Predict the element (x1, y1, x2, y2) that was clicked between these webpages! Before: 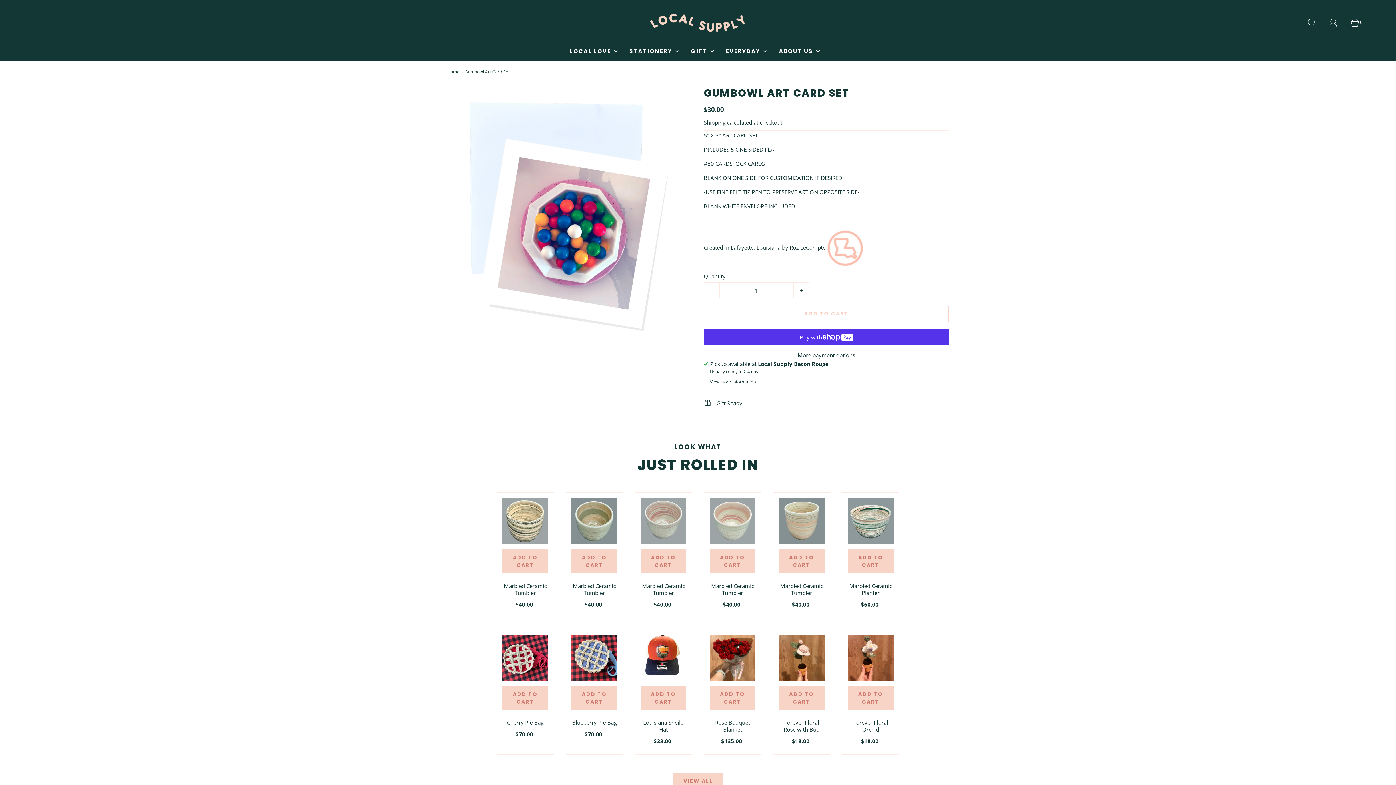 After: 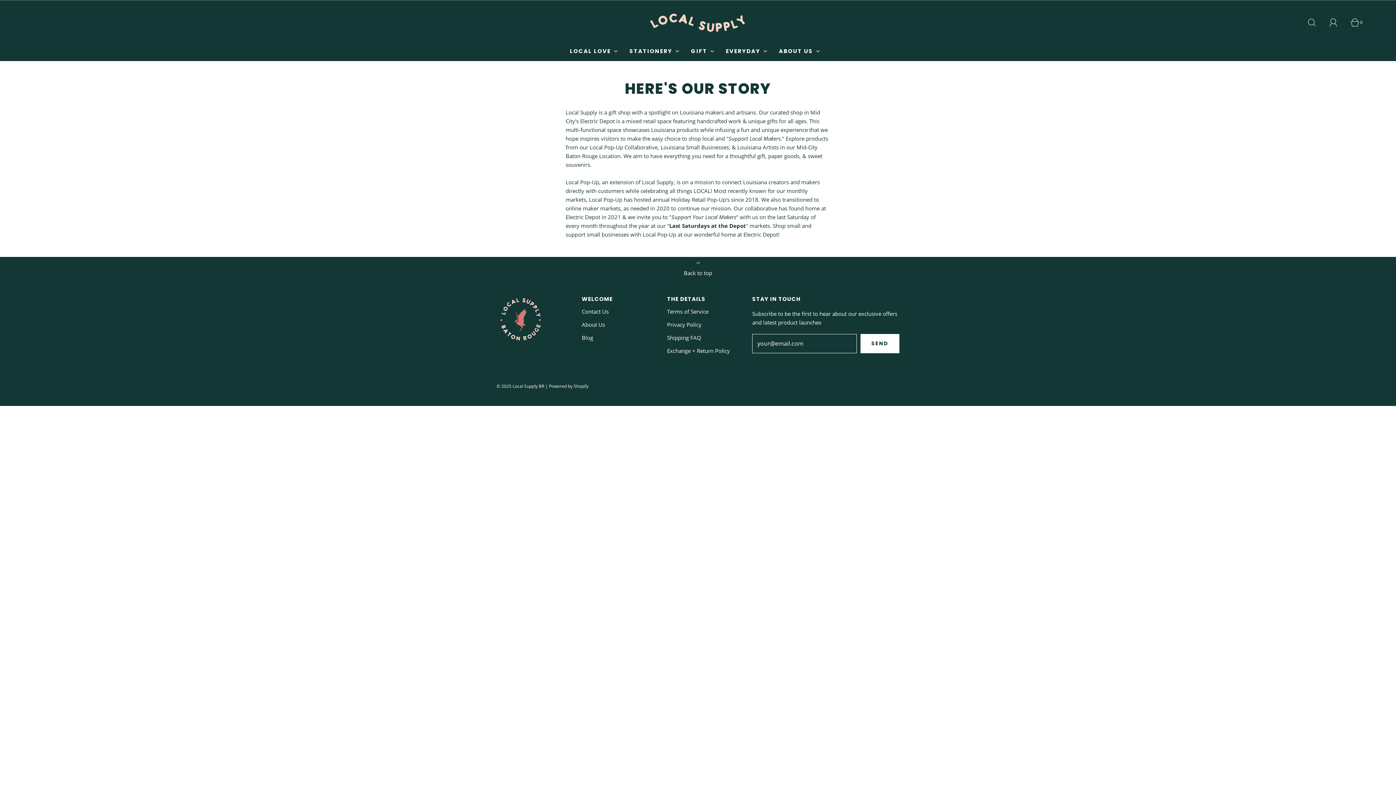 Action: label: ABOUT US bbox: (779, 41, 820, 60)